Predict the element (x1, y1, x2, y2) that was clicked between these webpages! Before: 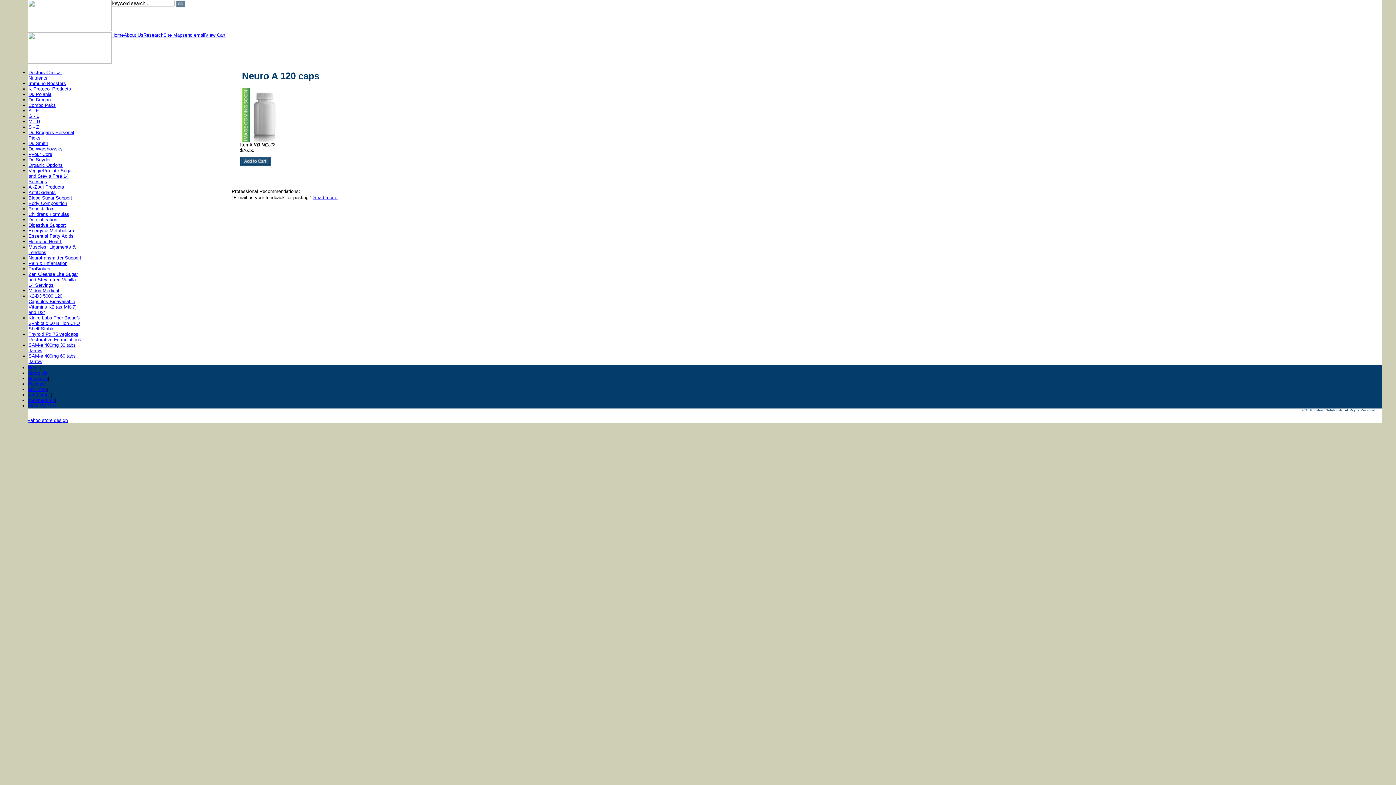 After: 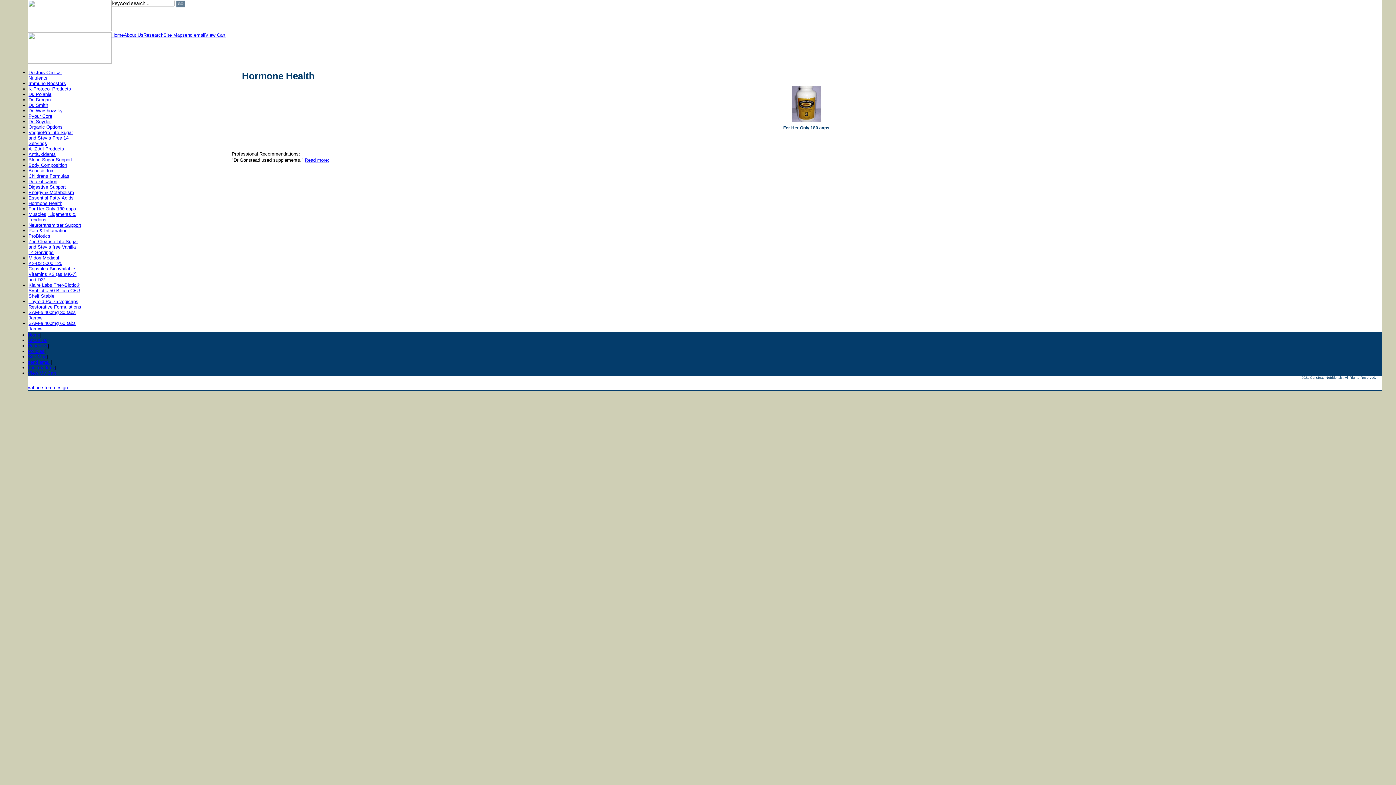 Action: bbox: (28, 238, 62, 244) label: Hormone Health